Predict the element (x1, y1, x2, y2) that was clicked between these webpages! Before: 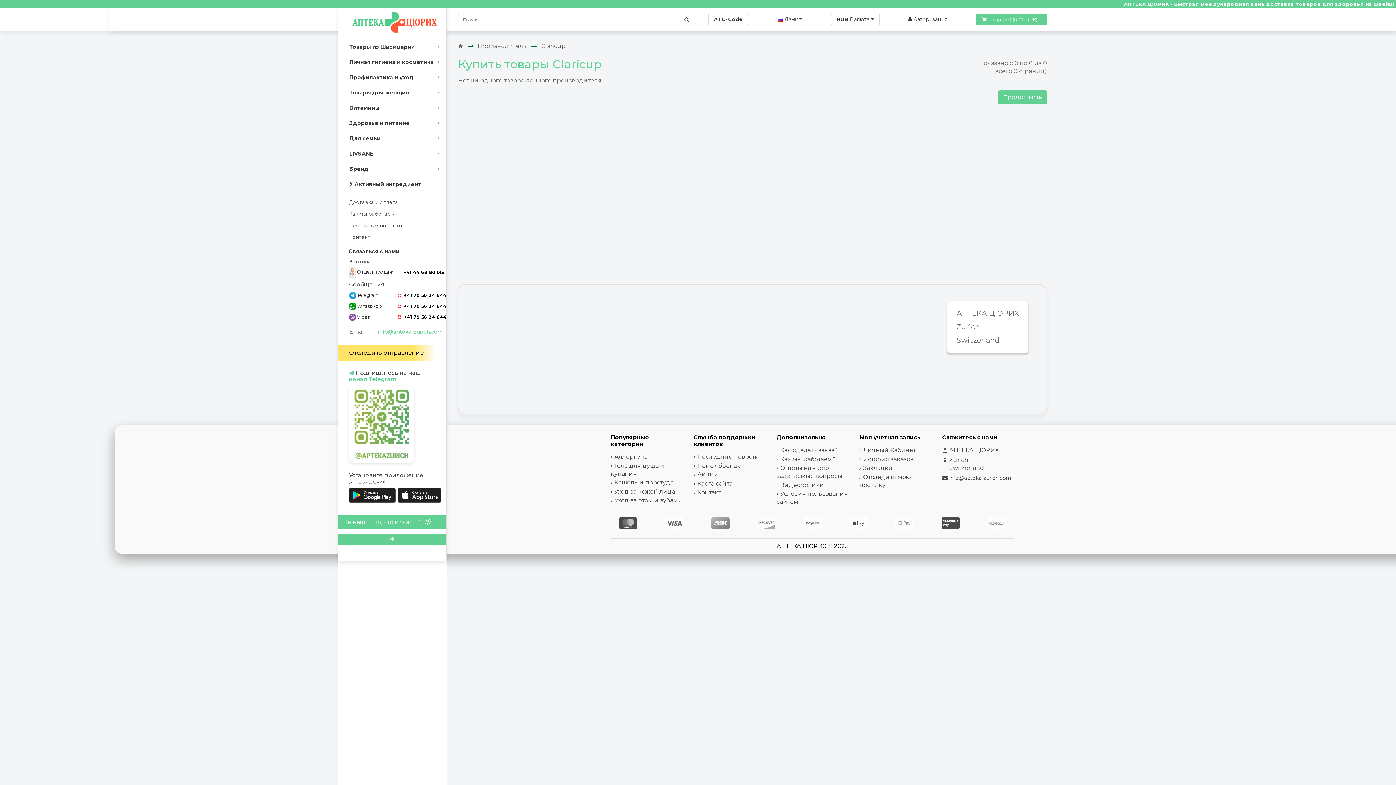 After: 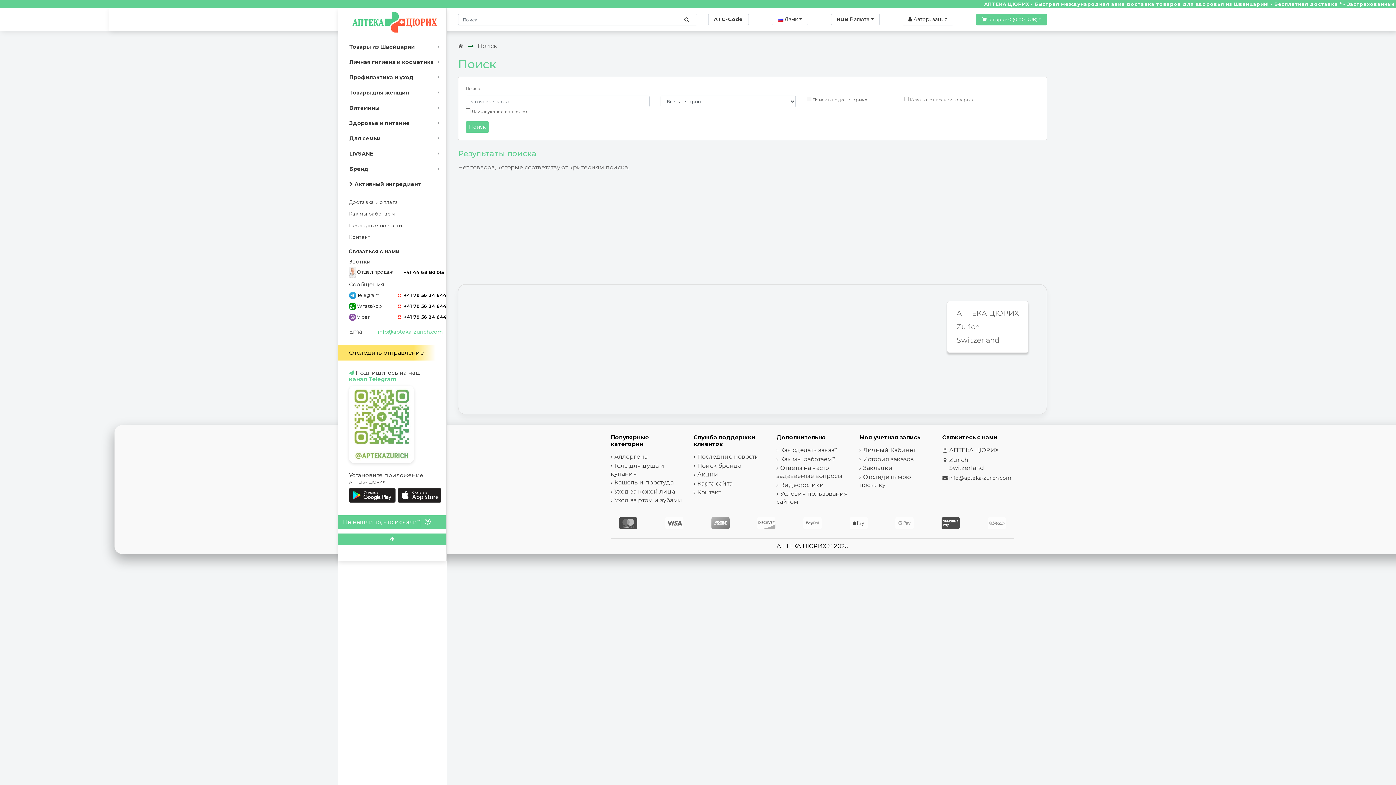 Action: label: Поиск по сайту bbox: (676, 14, 696, 24)